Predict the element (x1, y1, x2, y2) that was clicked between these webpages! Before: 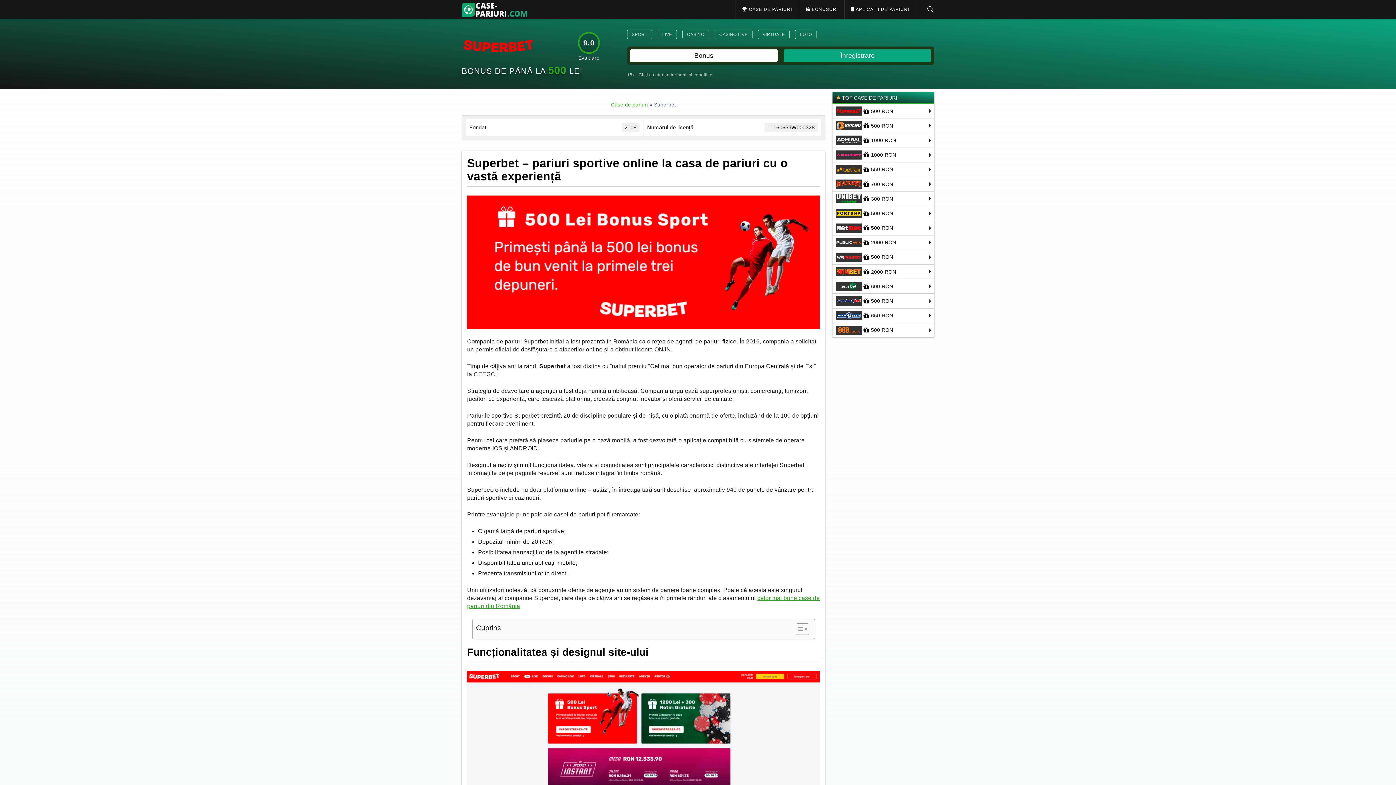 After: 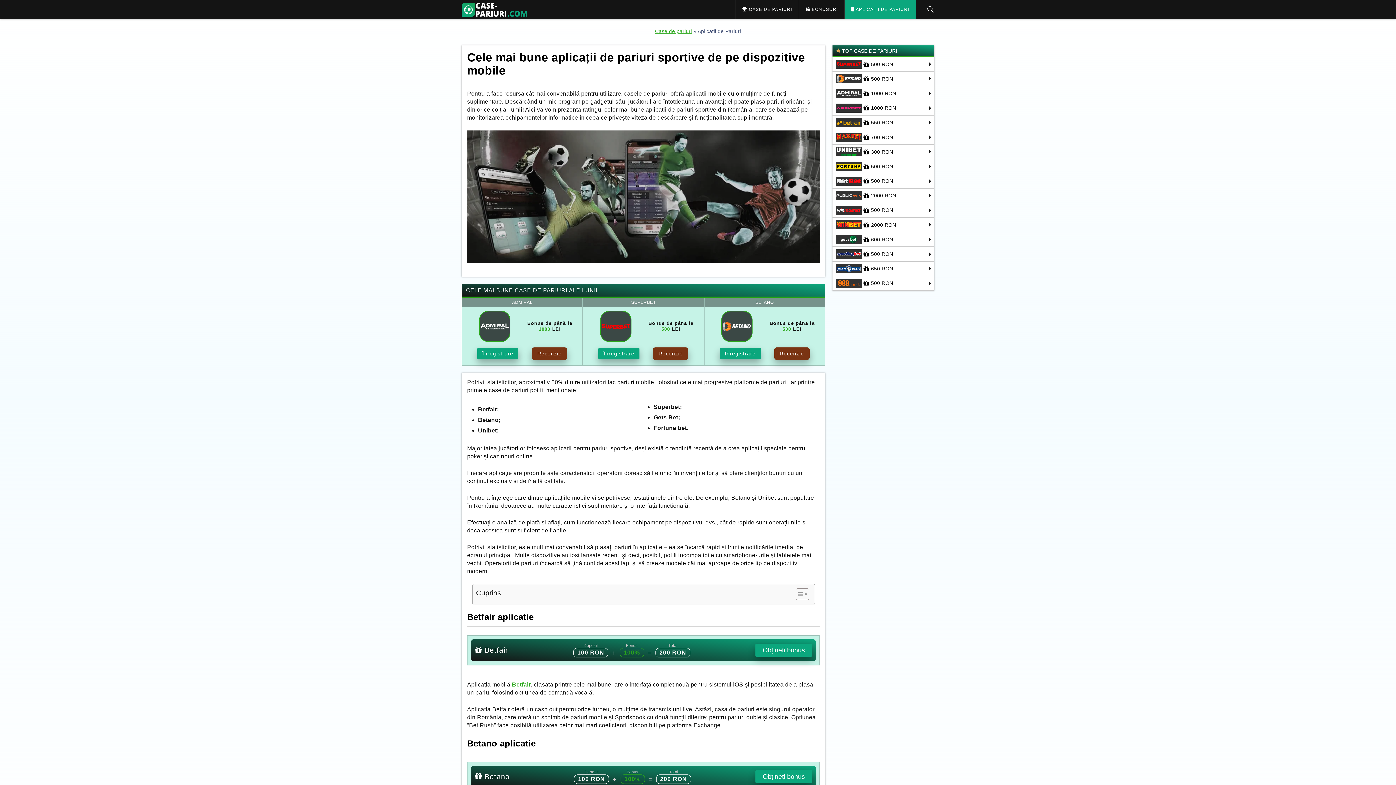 Action: bbox: (845, 0, 916, 18) label:  APLICAȚII DE PARIURI